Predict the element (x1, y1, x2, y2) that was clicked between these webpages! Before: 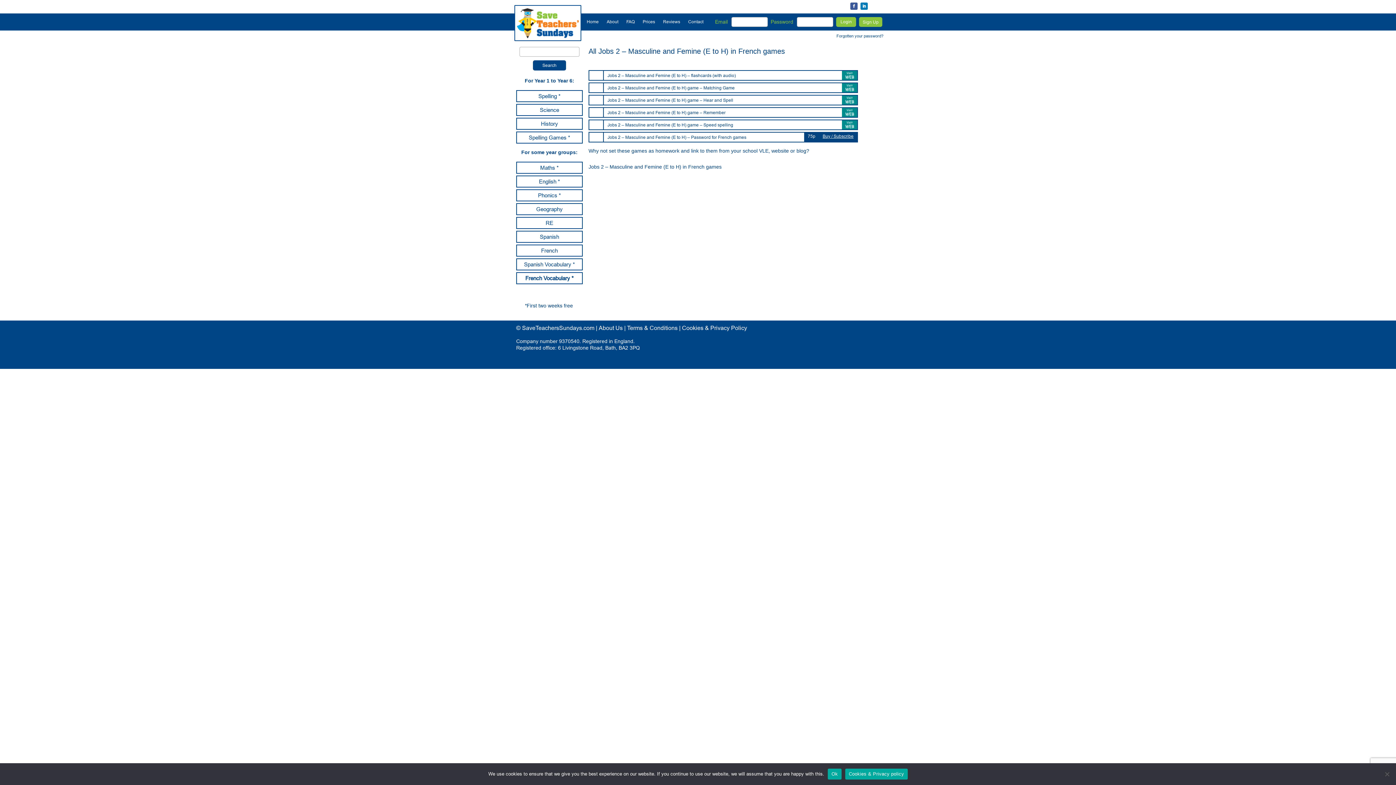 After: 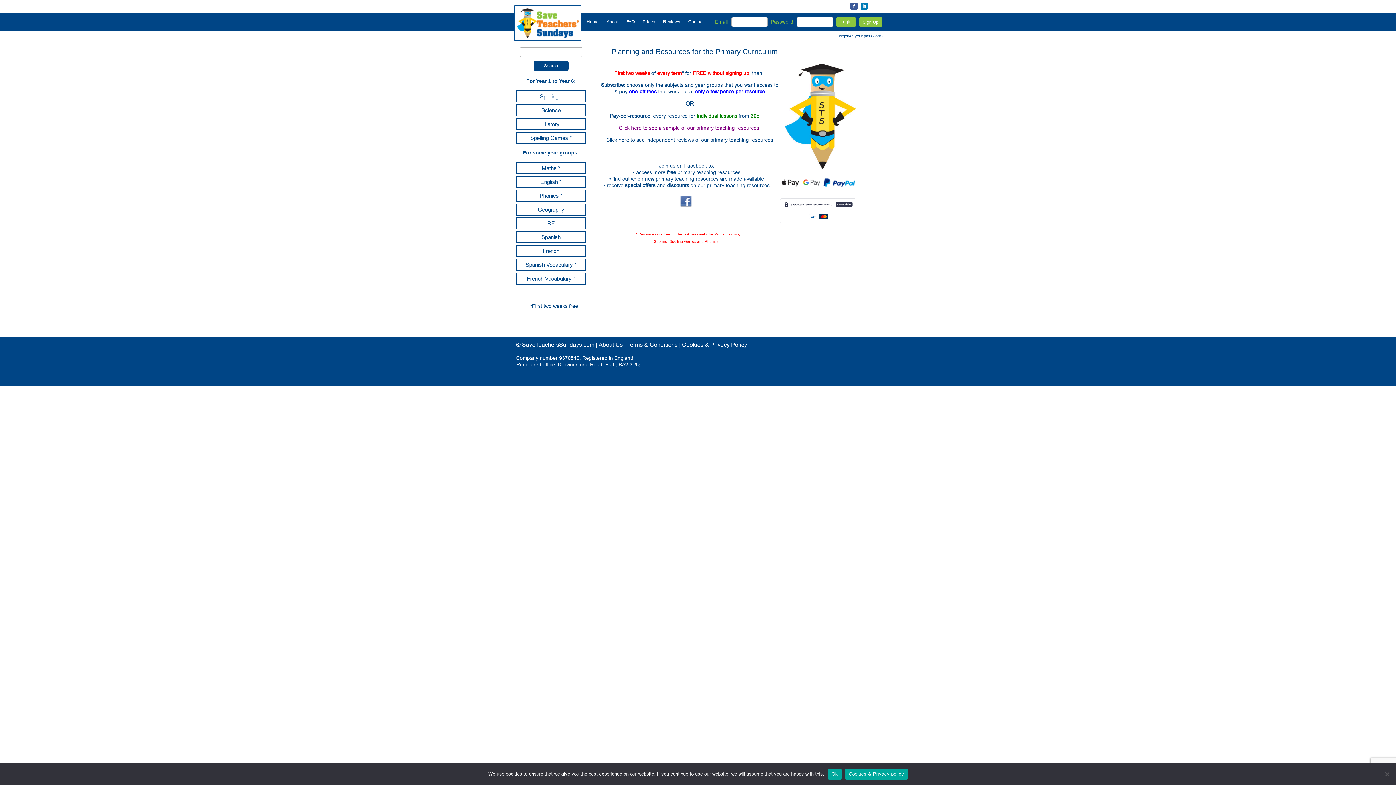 Action: bbox: (586, 18, 598, 24) label: Home